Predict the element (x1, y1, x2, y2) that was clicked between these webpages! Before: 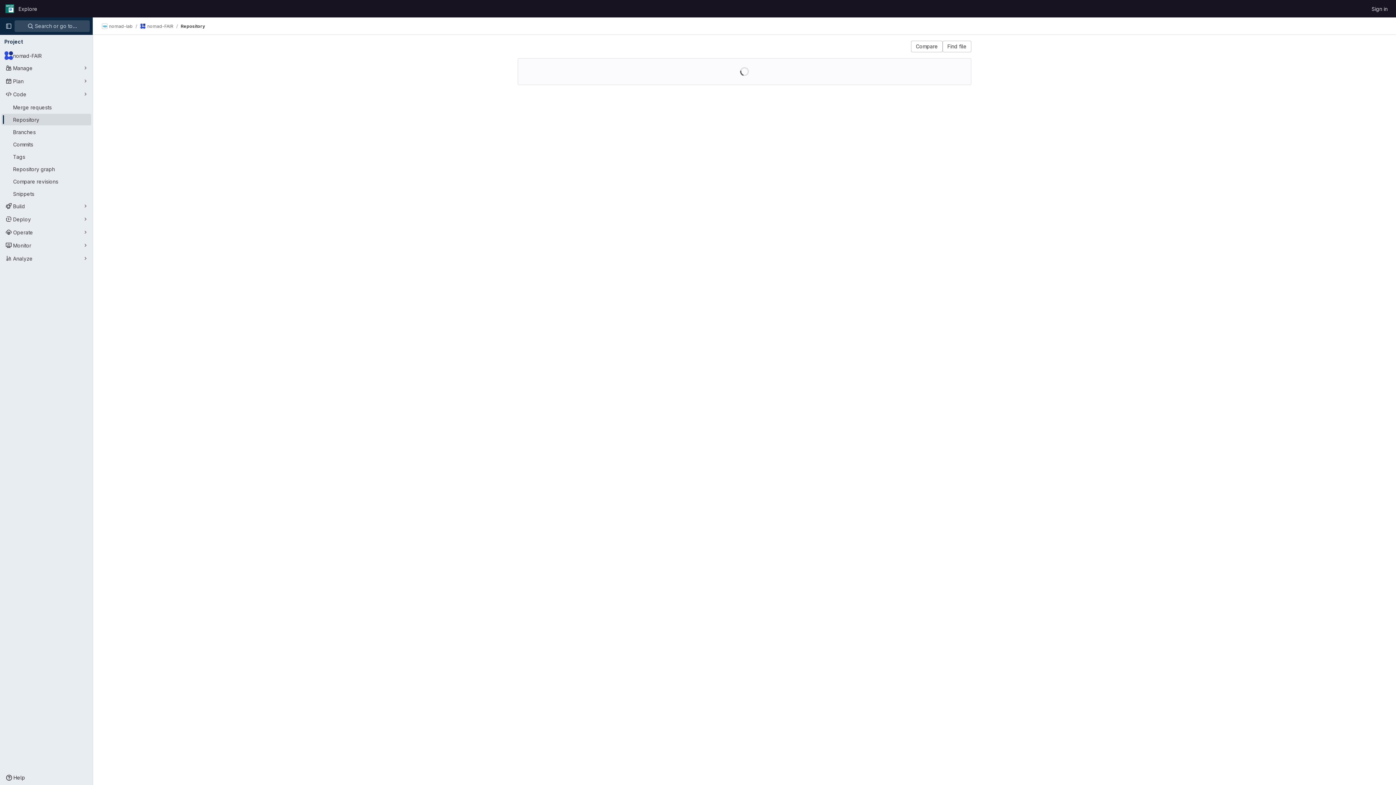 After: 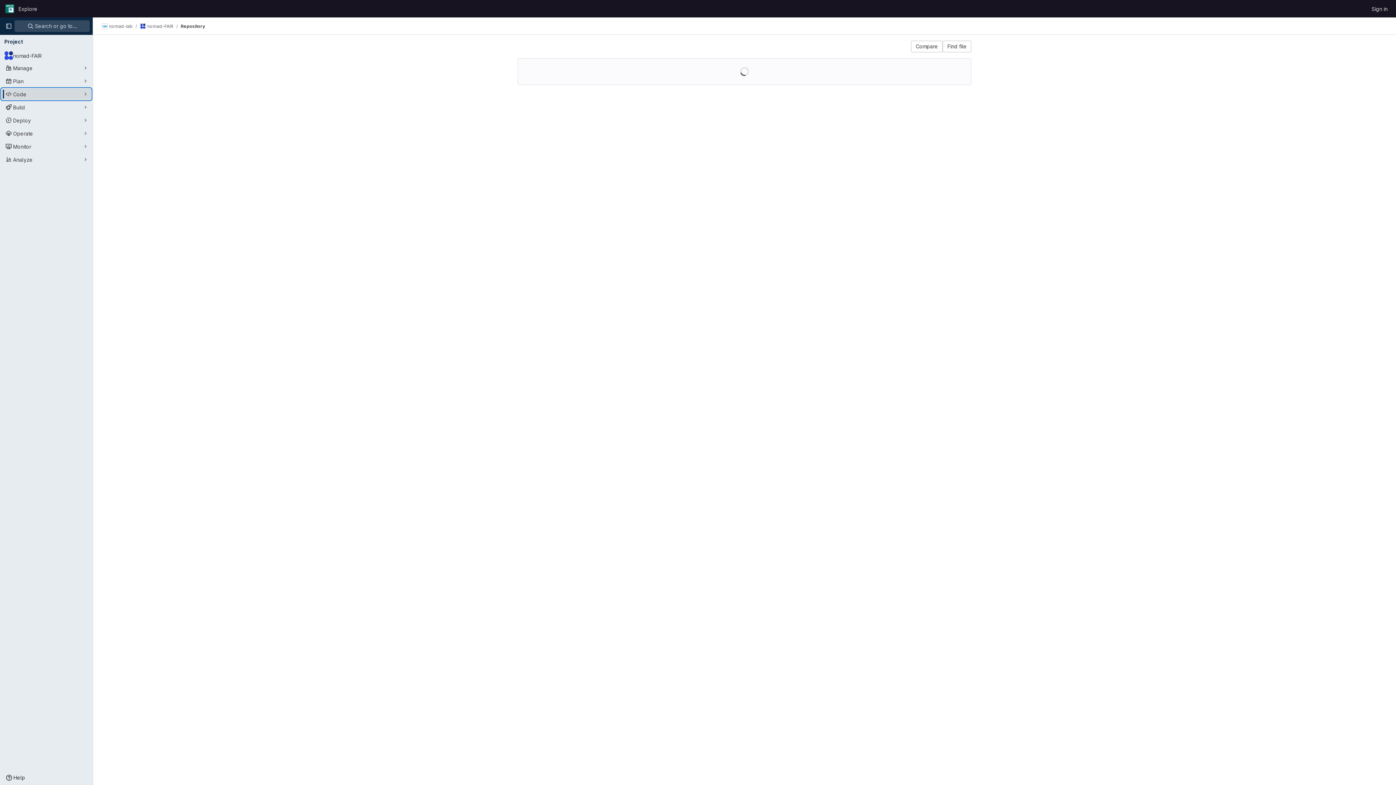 Action: bbox: (1, 88, 91, 100) label: Code